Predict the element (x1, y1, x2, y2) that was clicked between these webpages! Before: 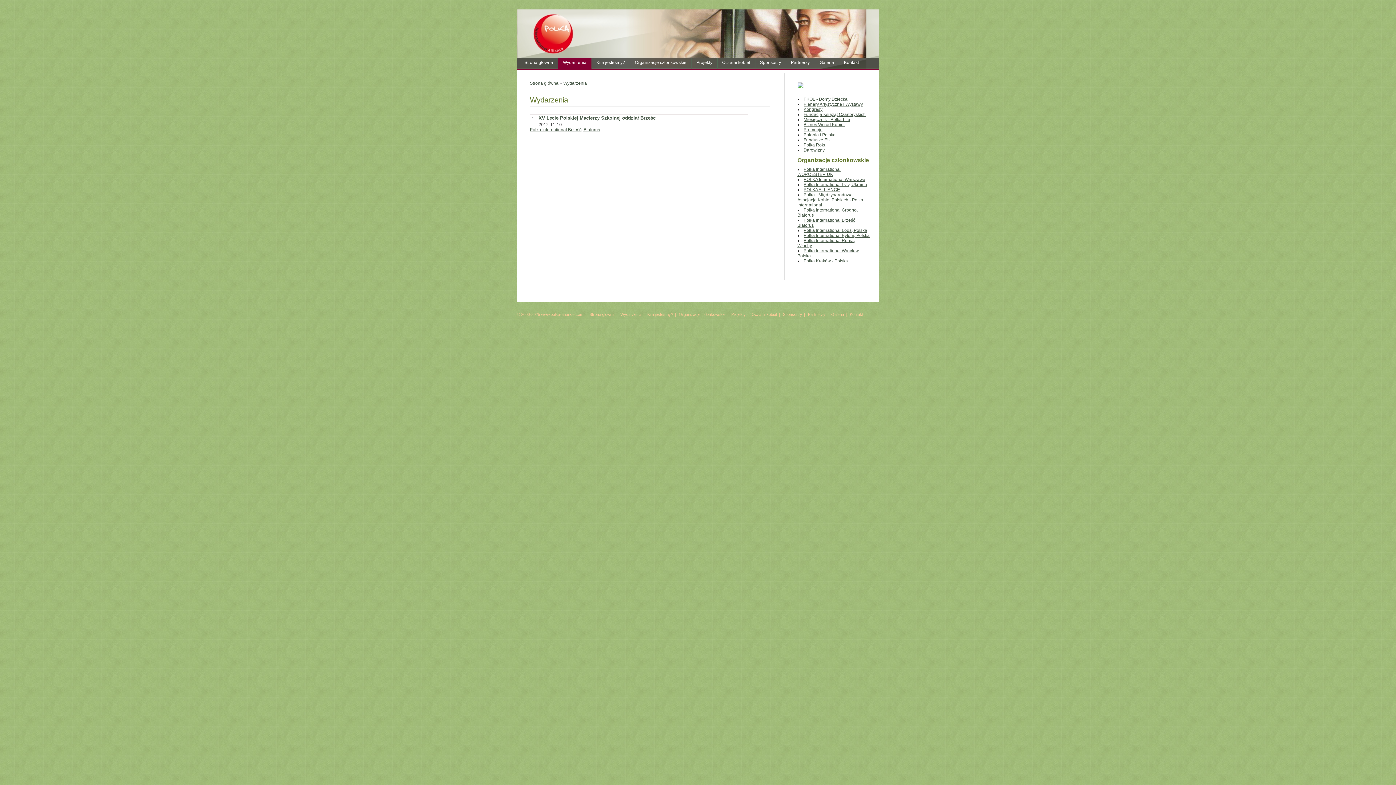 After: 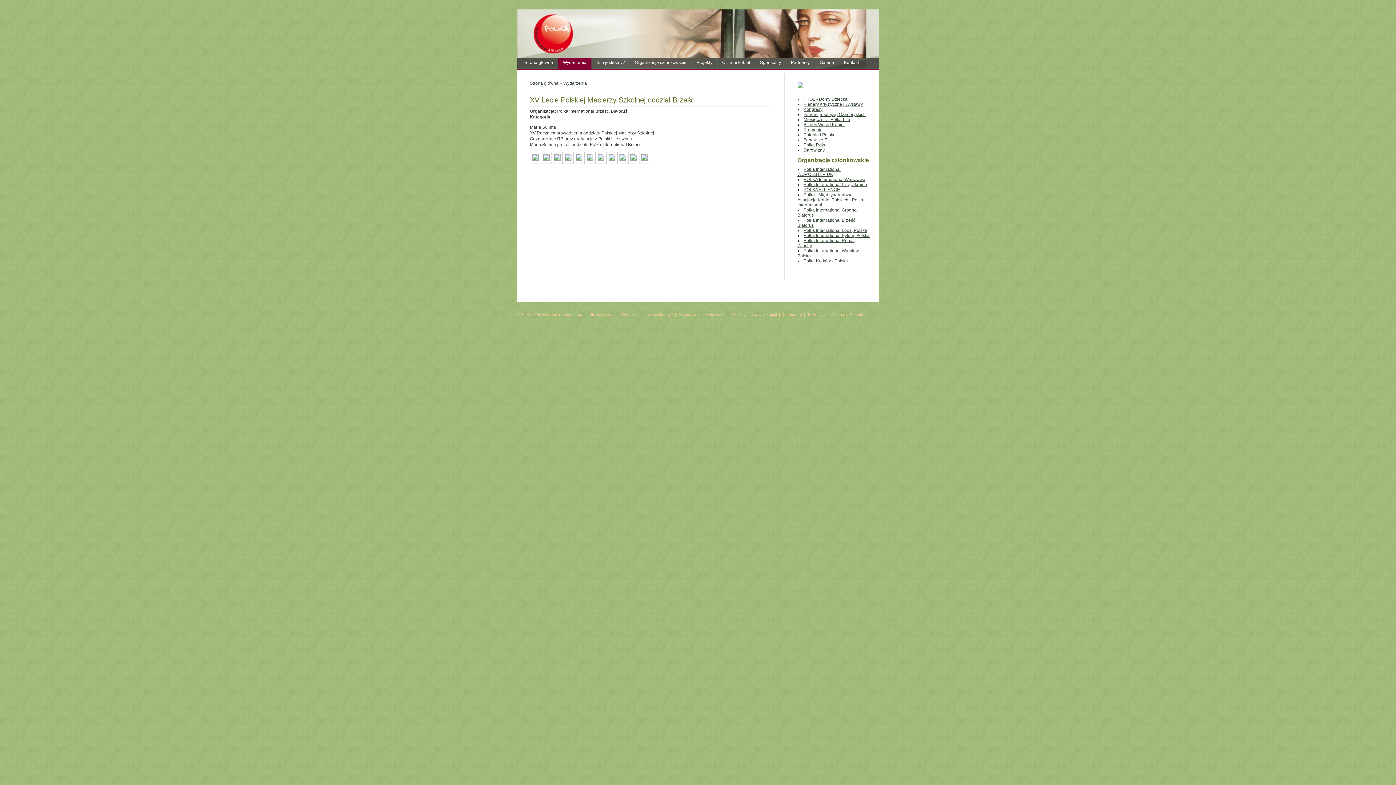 Action: bbox: (530, 114, 748, 121) label: XV Lecie Polskiej Macierzy Szkolnej oddział Brześc